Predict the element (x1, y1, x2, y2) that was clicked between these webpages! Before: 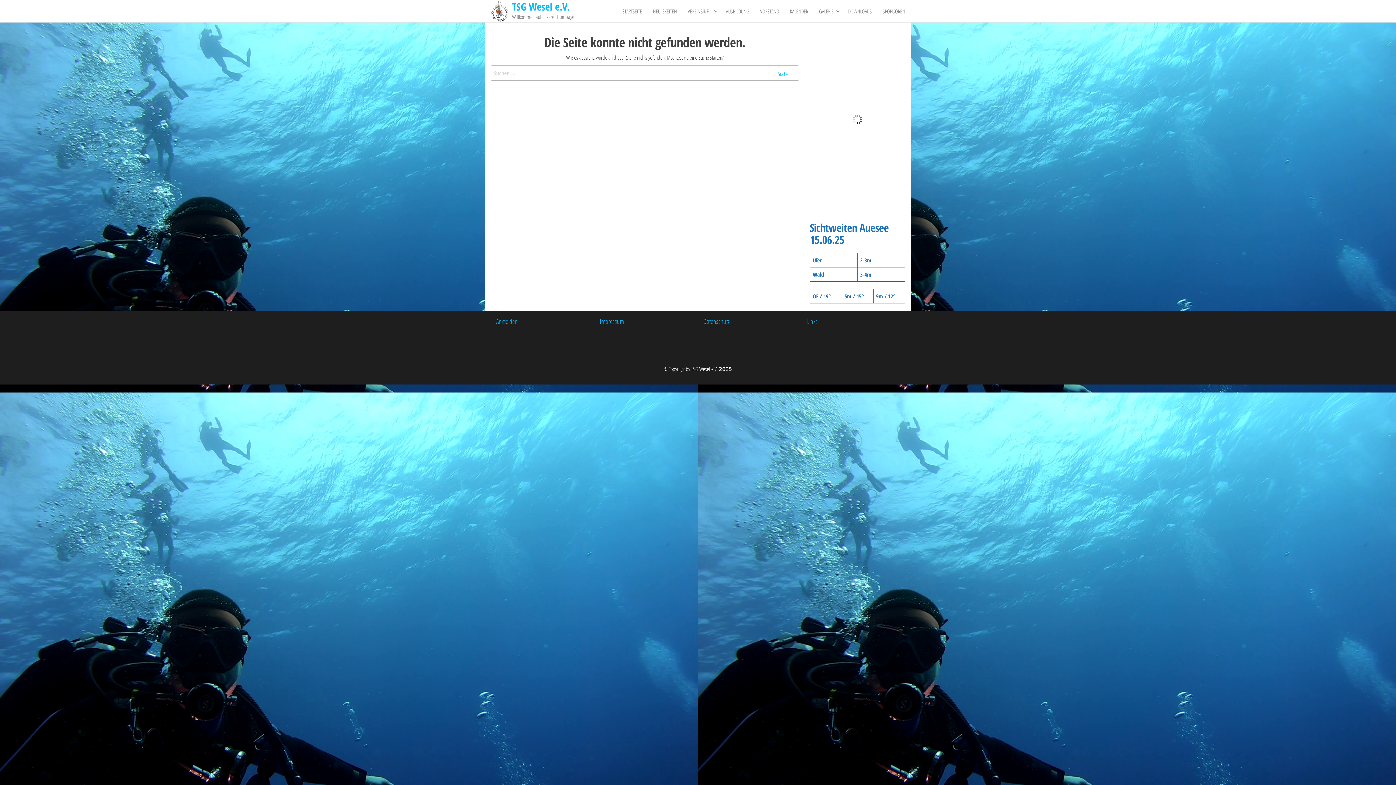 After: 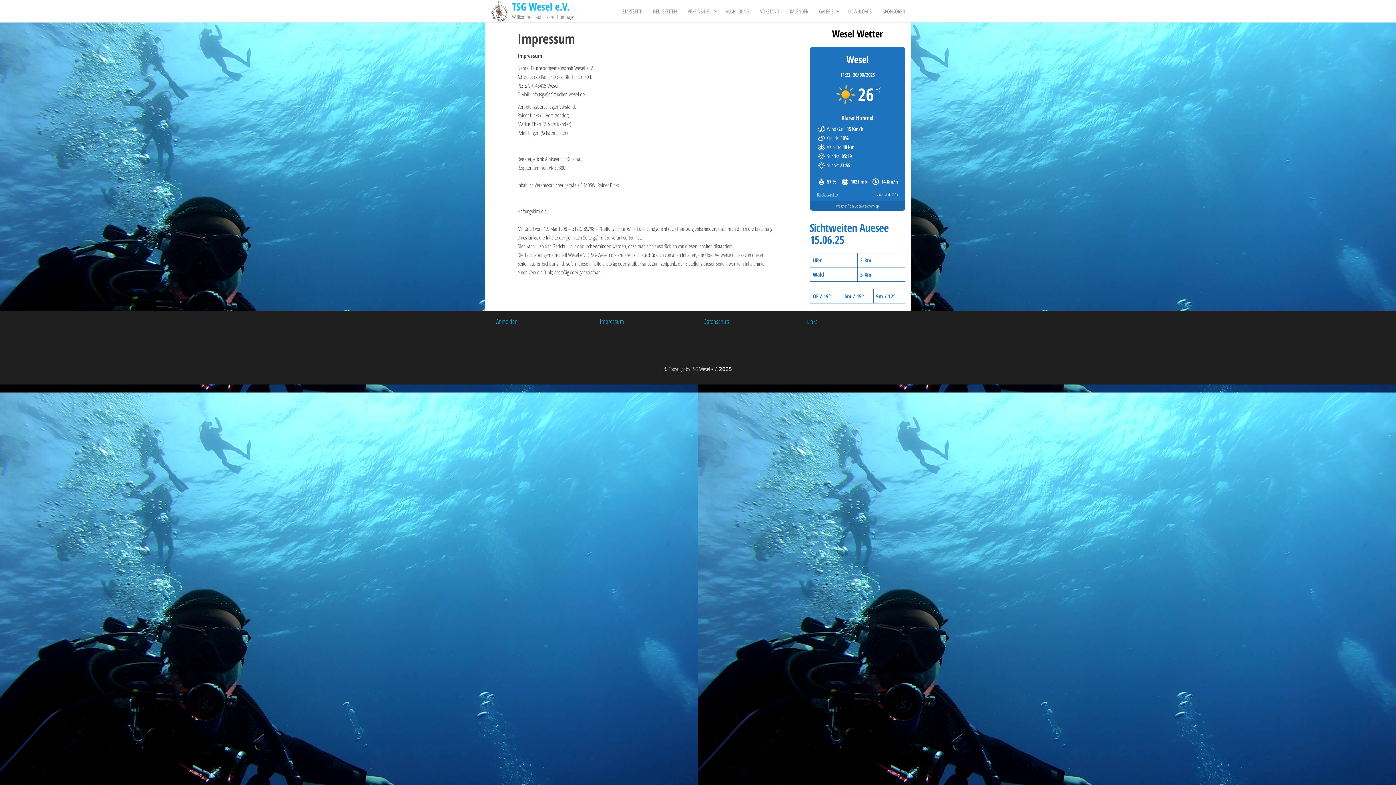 Action: bbox: (600, 317, 624, 325) label: Impressum